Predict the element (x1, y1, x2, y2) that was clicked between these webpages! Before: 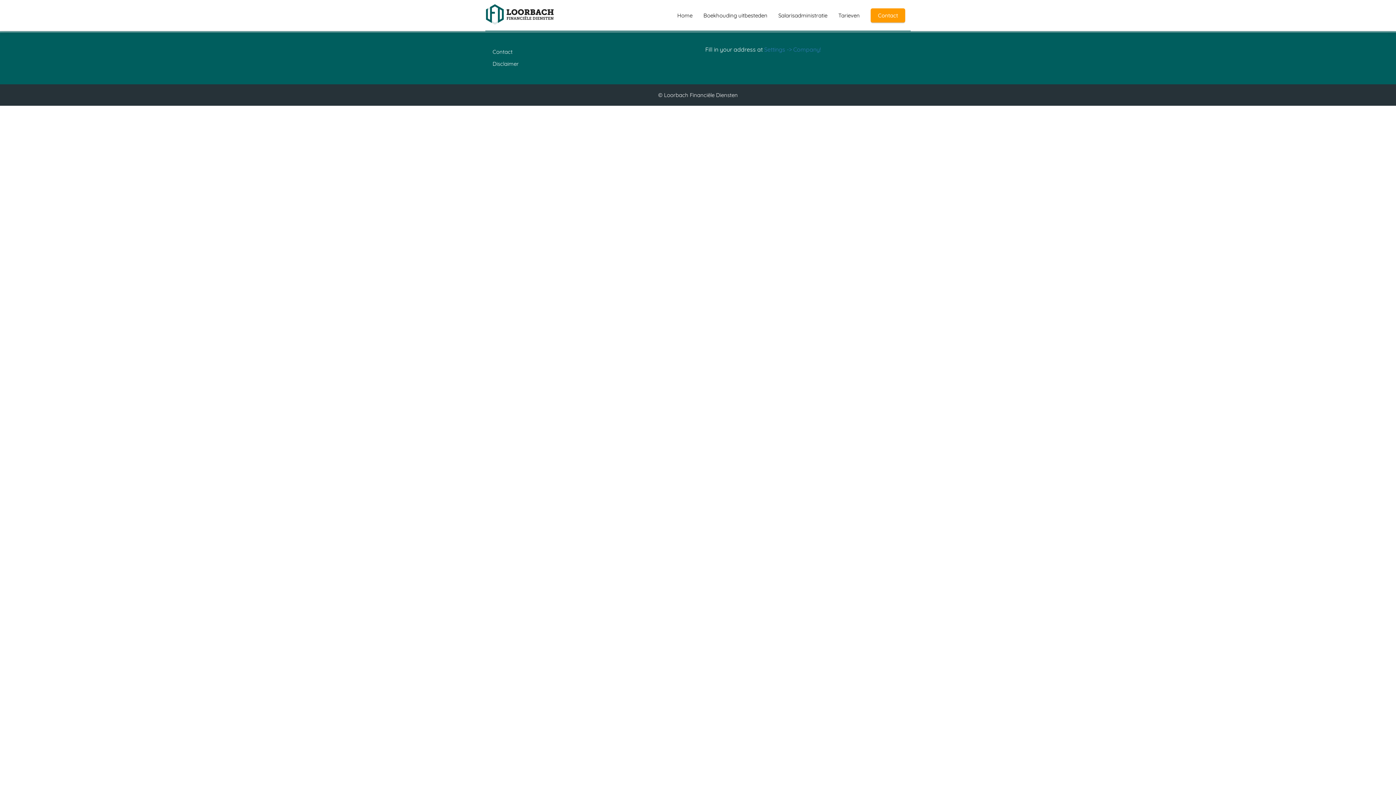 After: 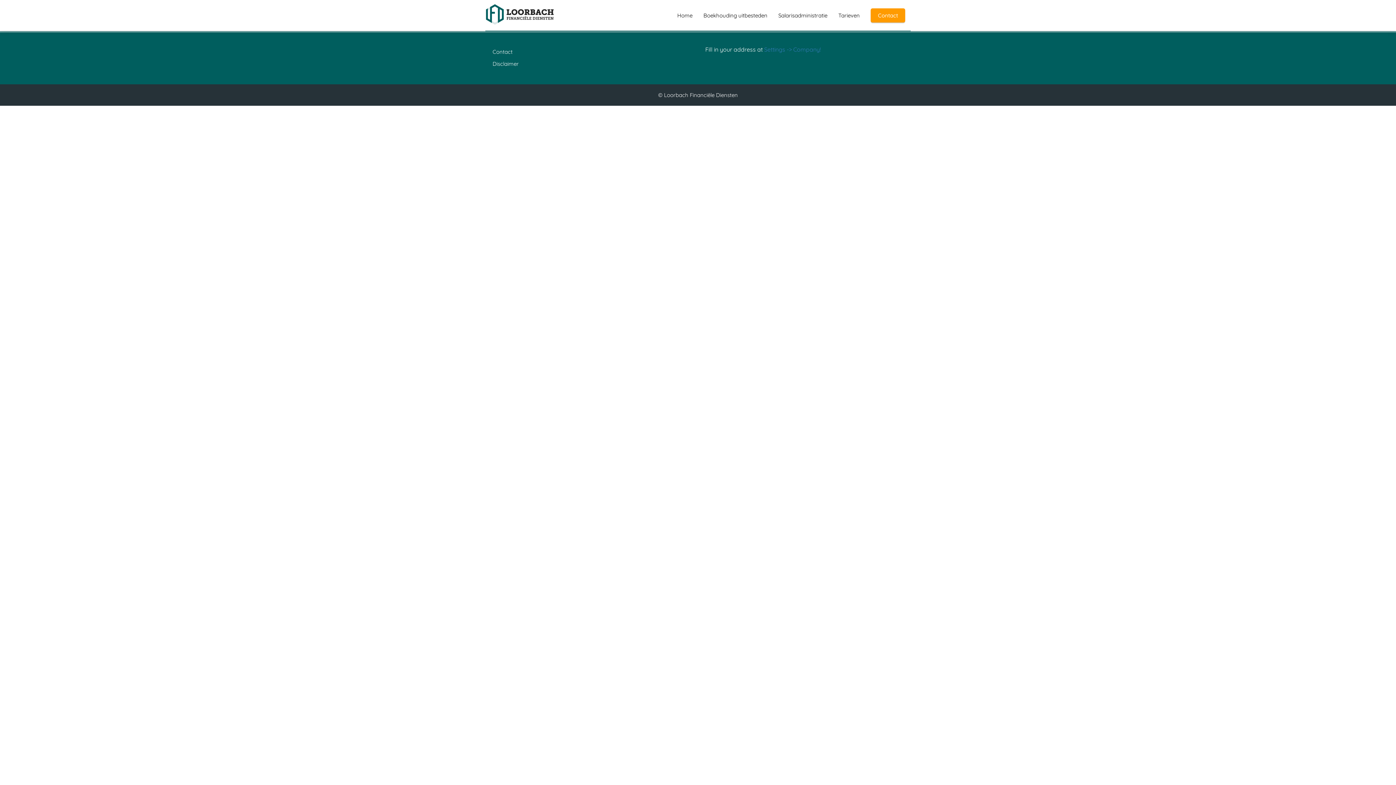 Action: label: Salarisadministratie bbox: (773, 11, 833, 18)